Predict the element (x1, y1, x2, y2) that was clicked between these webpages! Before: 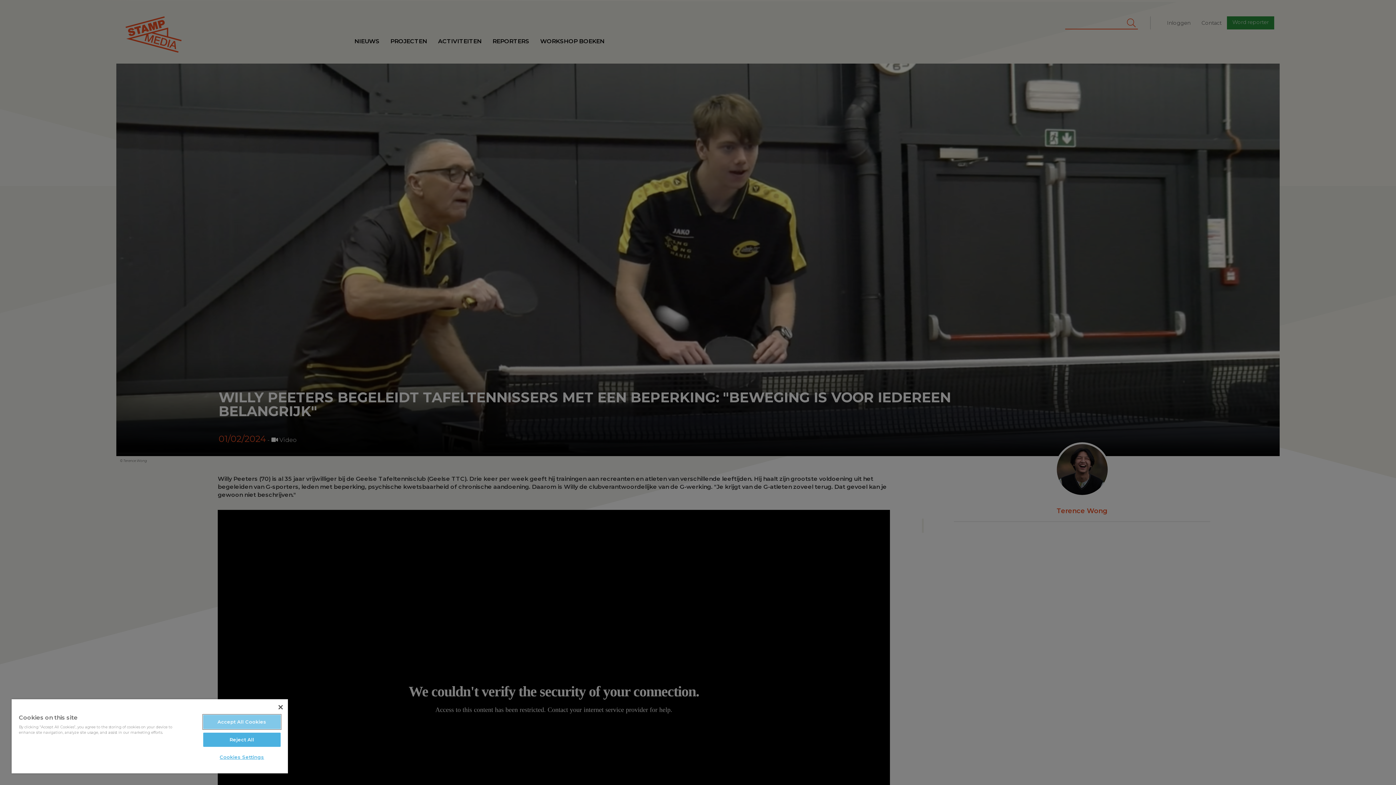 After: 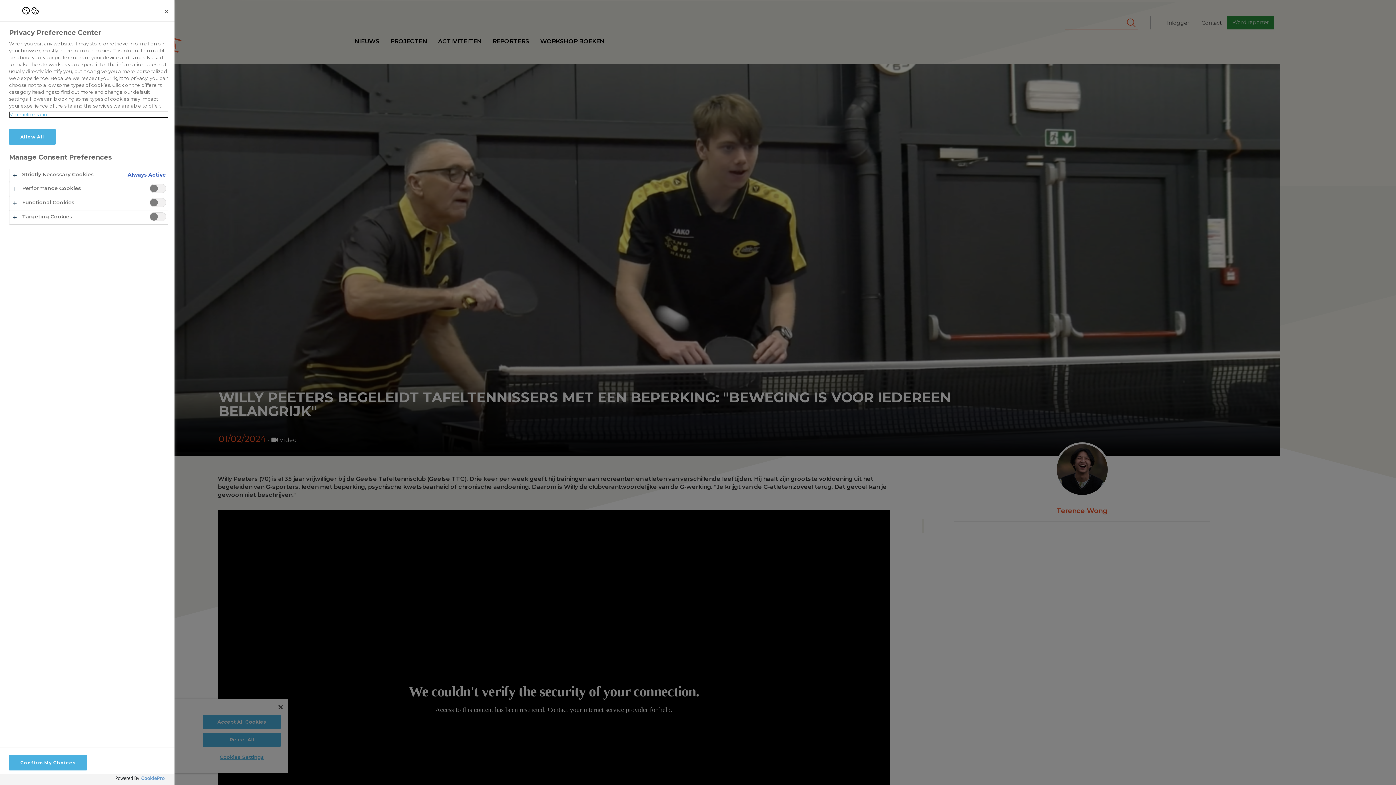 Action: label: Cookies Settings bbox: (203, 750, 280, 764)